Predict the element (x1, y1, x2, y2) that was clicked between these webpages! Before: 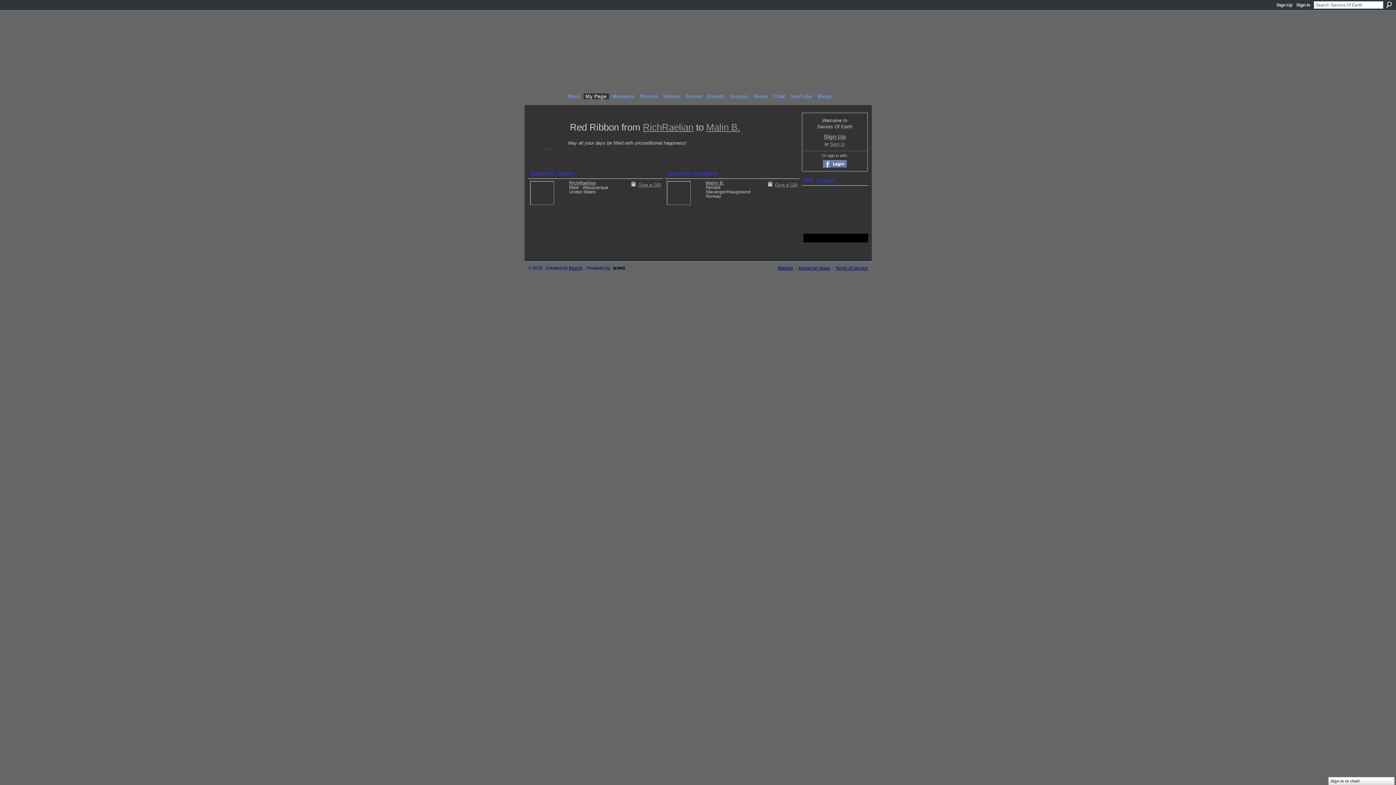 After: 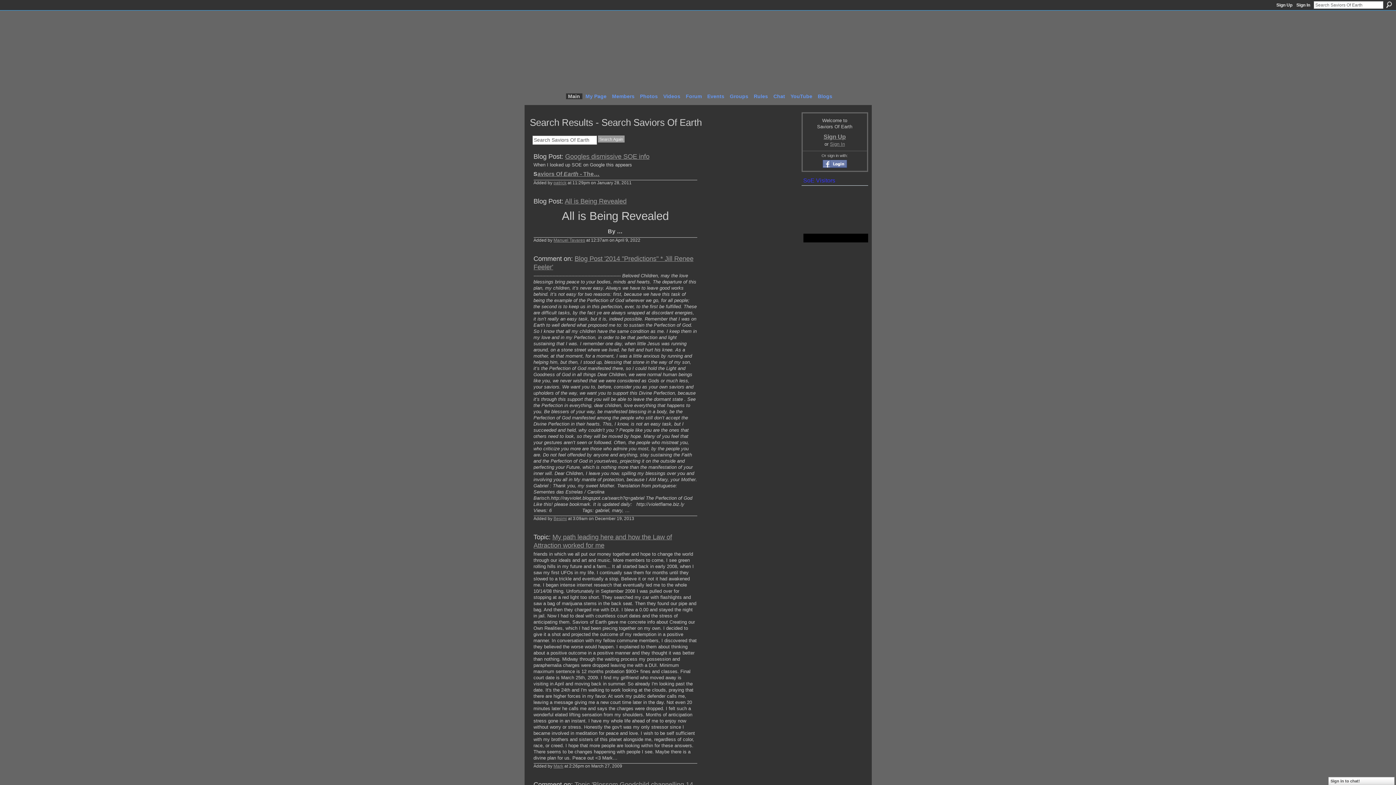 Action: bbox: (1386, 1, 1392, 8) label: Search